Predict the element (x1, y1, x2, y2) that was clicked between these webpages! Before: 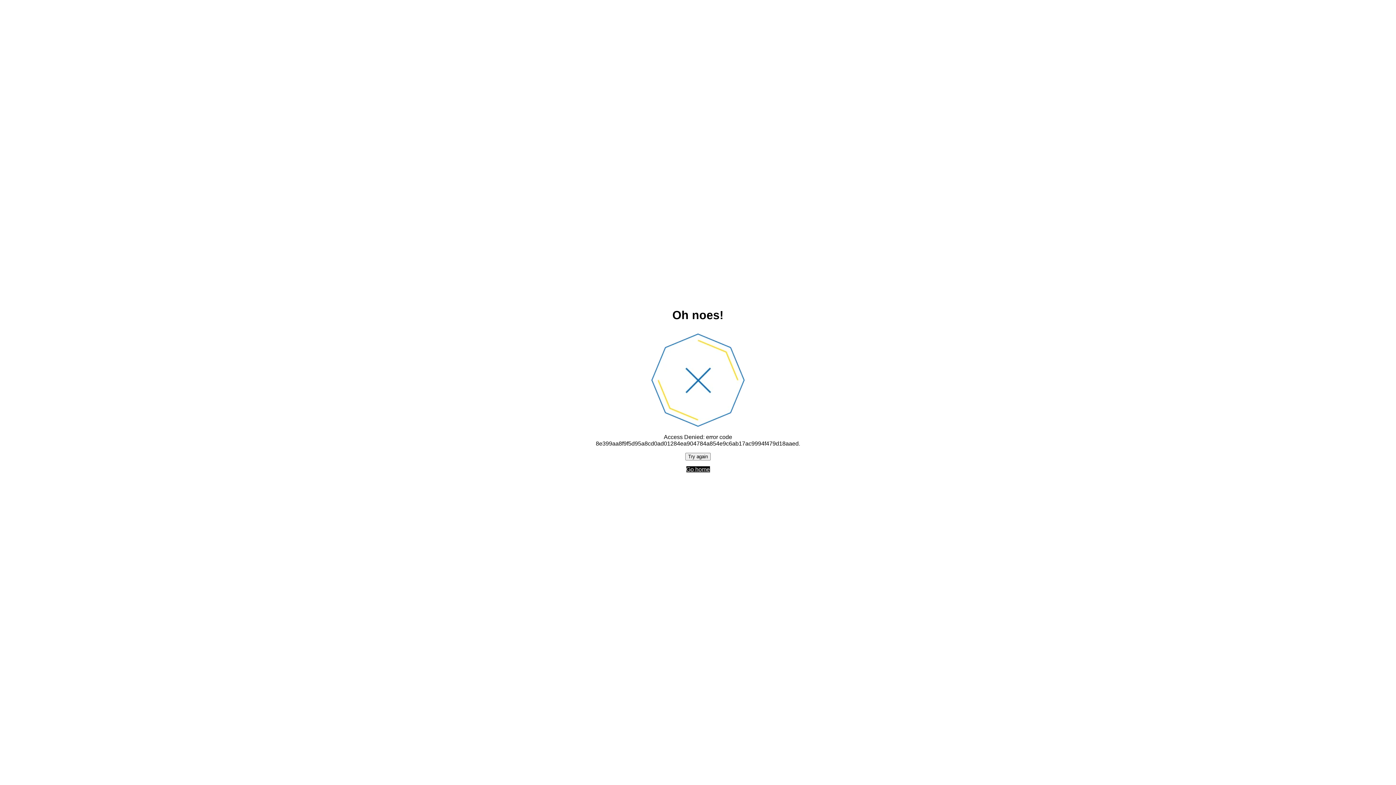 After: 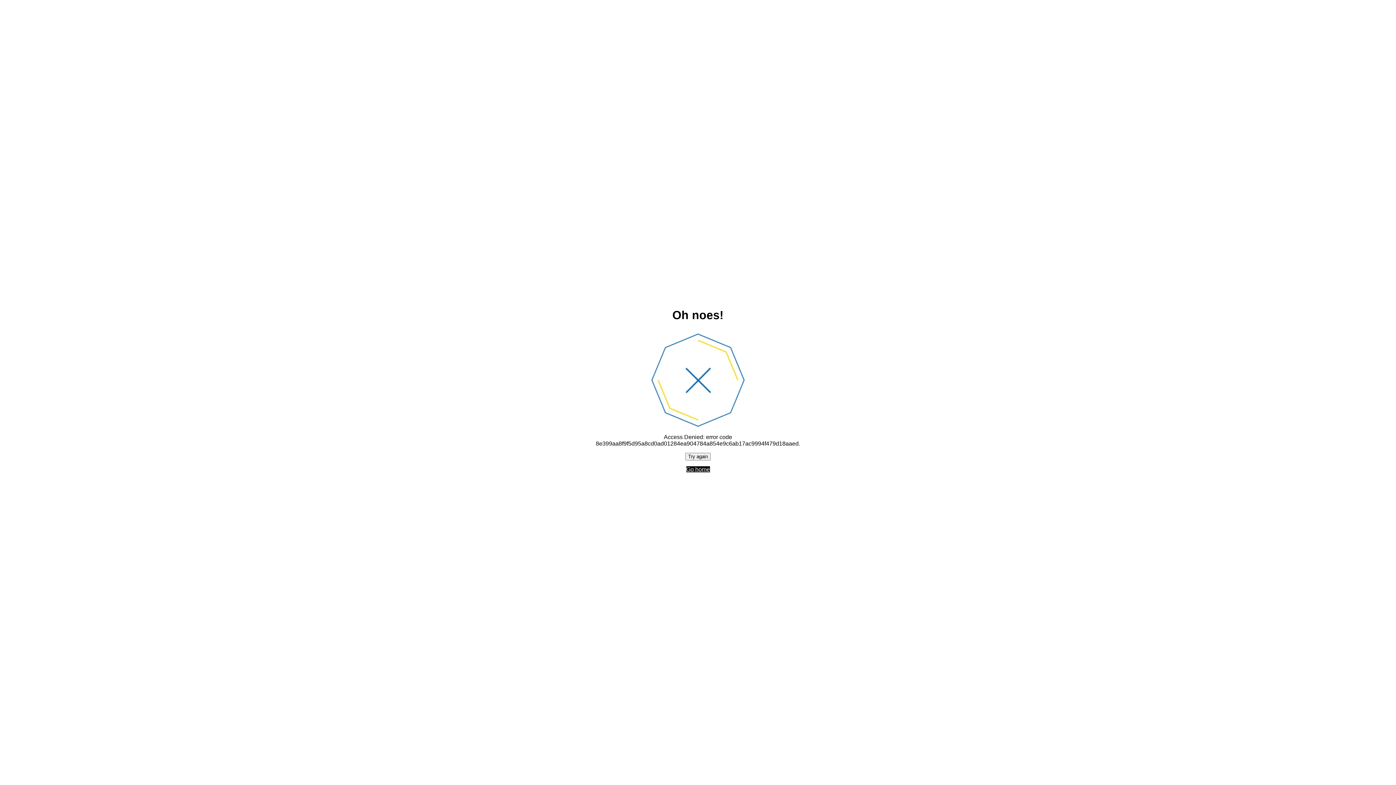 Action: label: Try again bbox: (685, 452, 710, 460)